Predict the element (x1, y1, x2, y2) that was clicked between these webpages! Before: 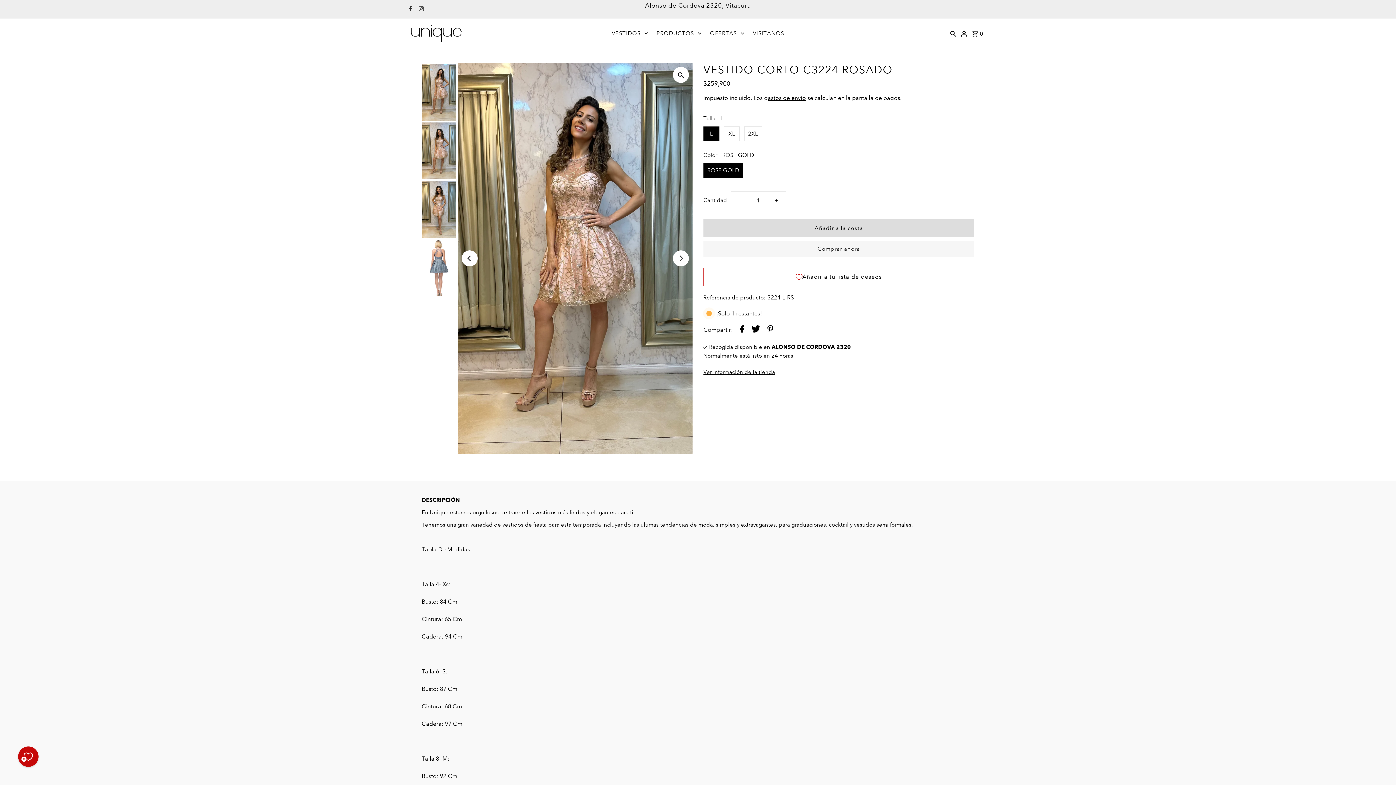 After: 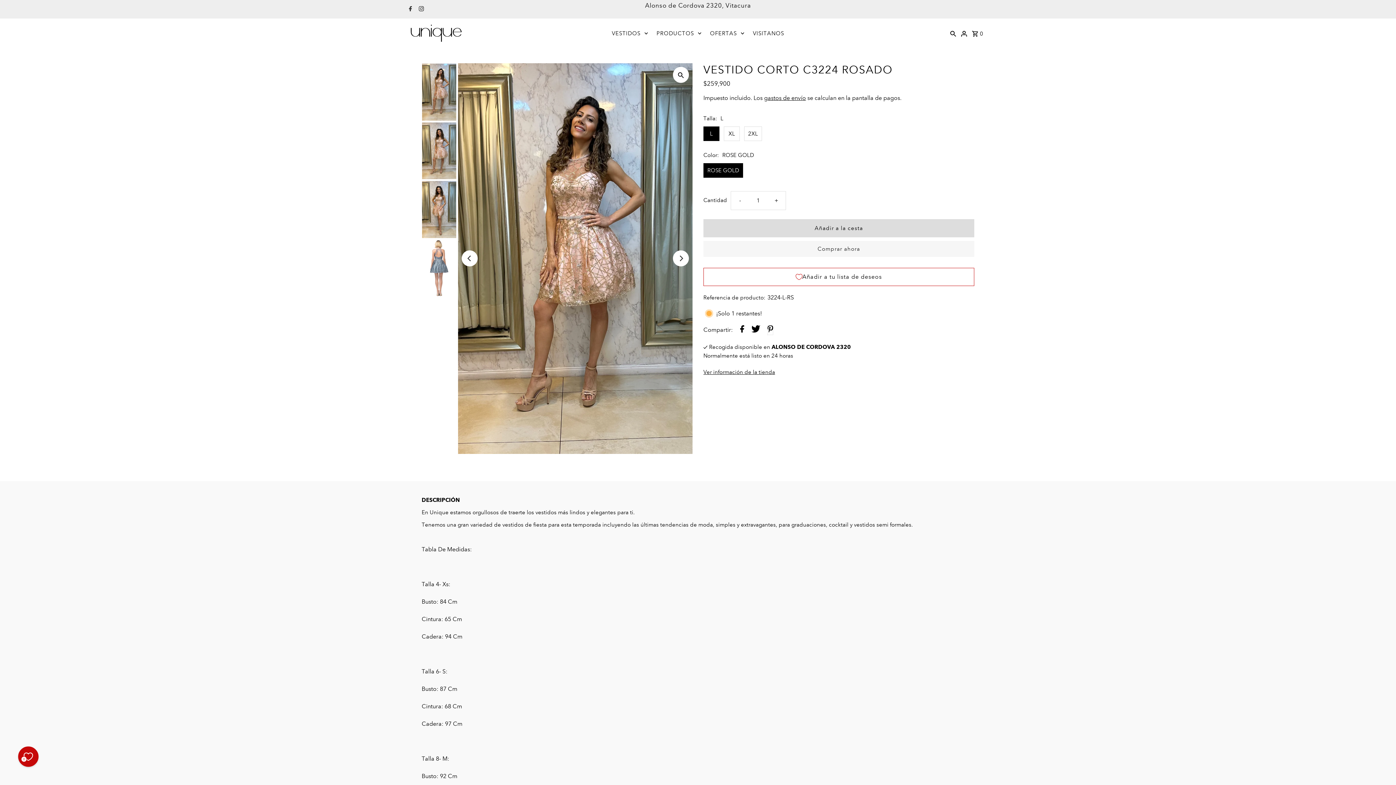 Action: label: Compartir en Pinterest bbox: (767, 325, 773, 335)